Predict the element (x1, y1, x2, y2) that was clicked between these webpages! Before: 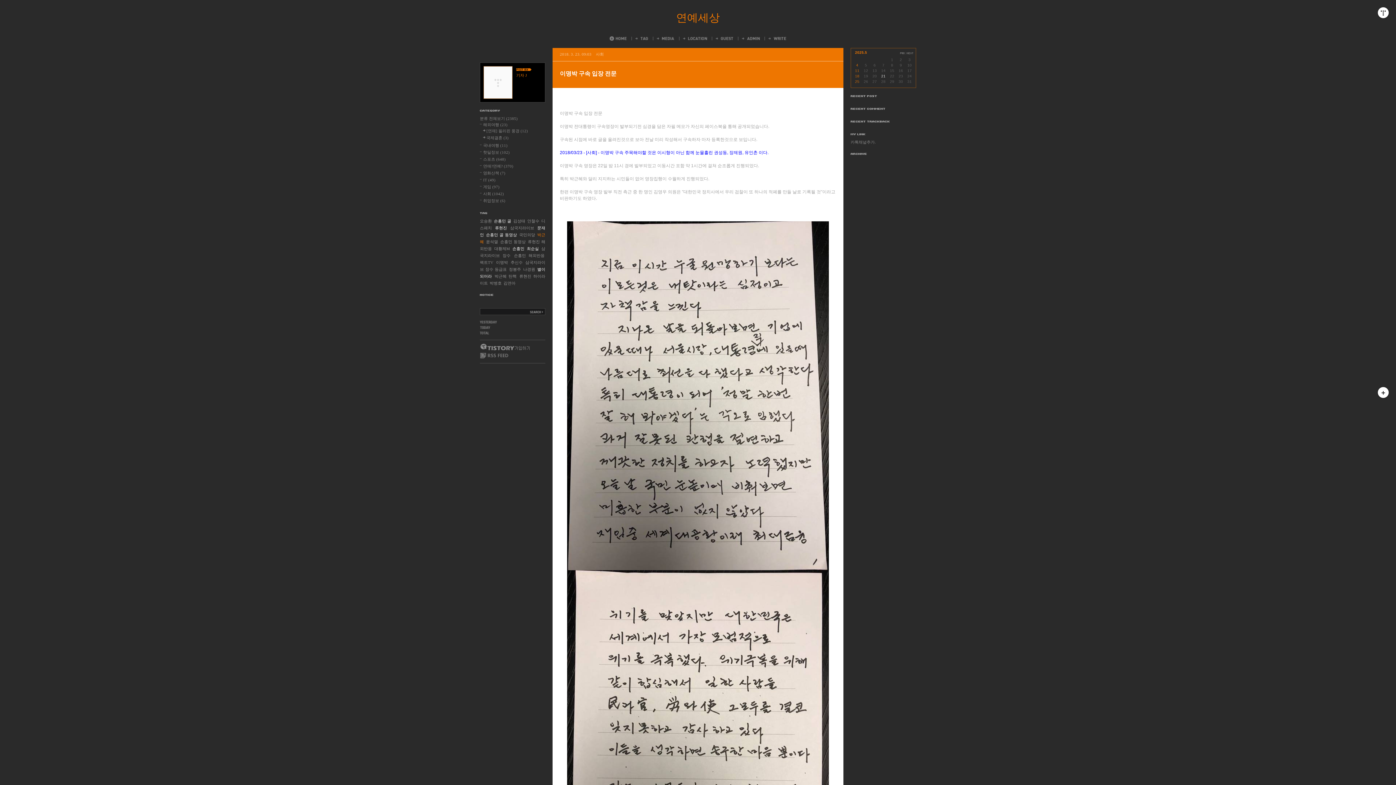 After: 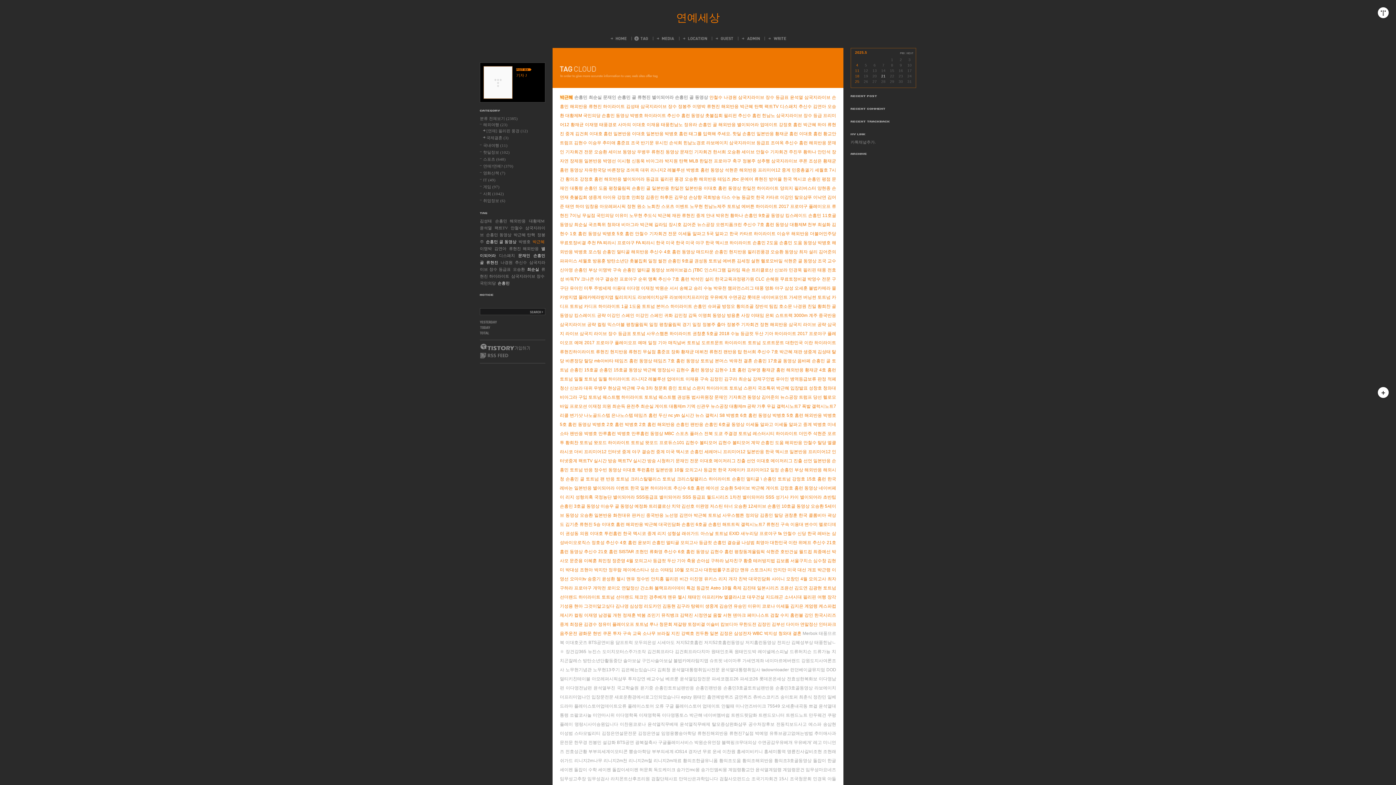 Action: label: Tag bbox: (634, 36, 648, 40)